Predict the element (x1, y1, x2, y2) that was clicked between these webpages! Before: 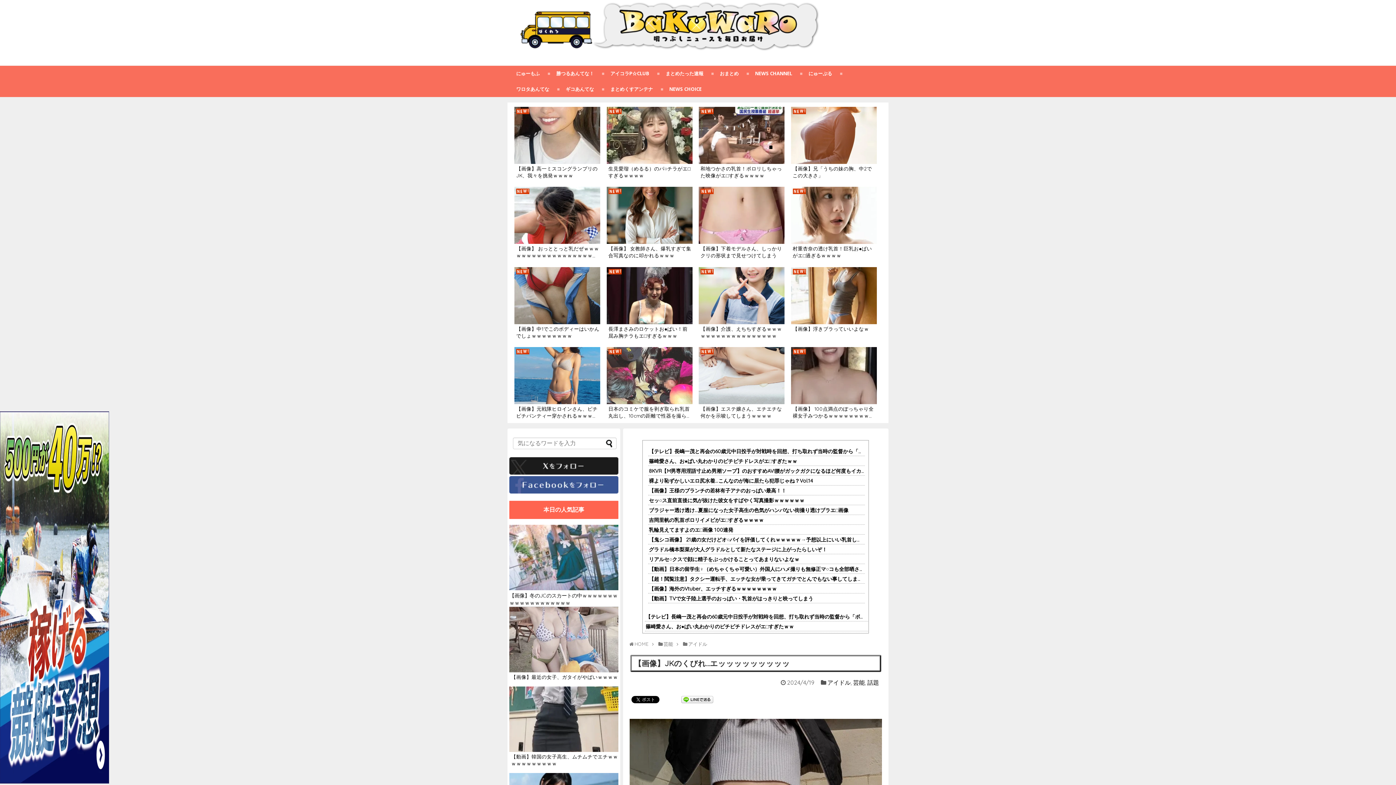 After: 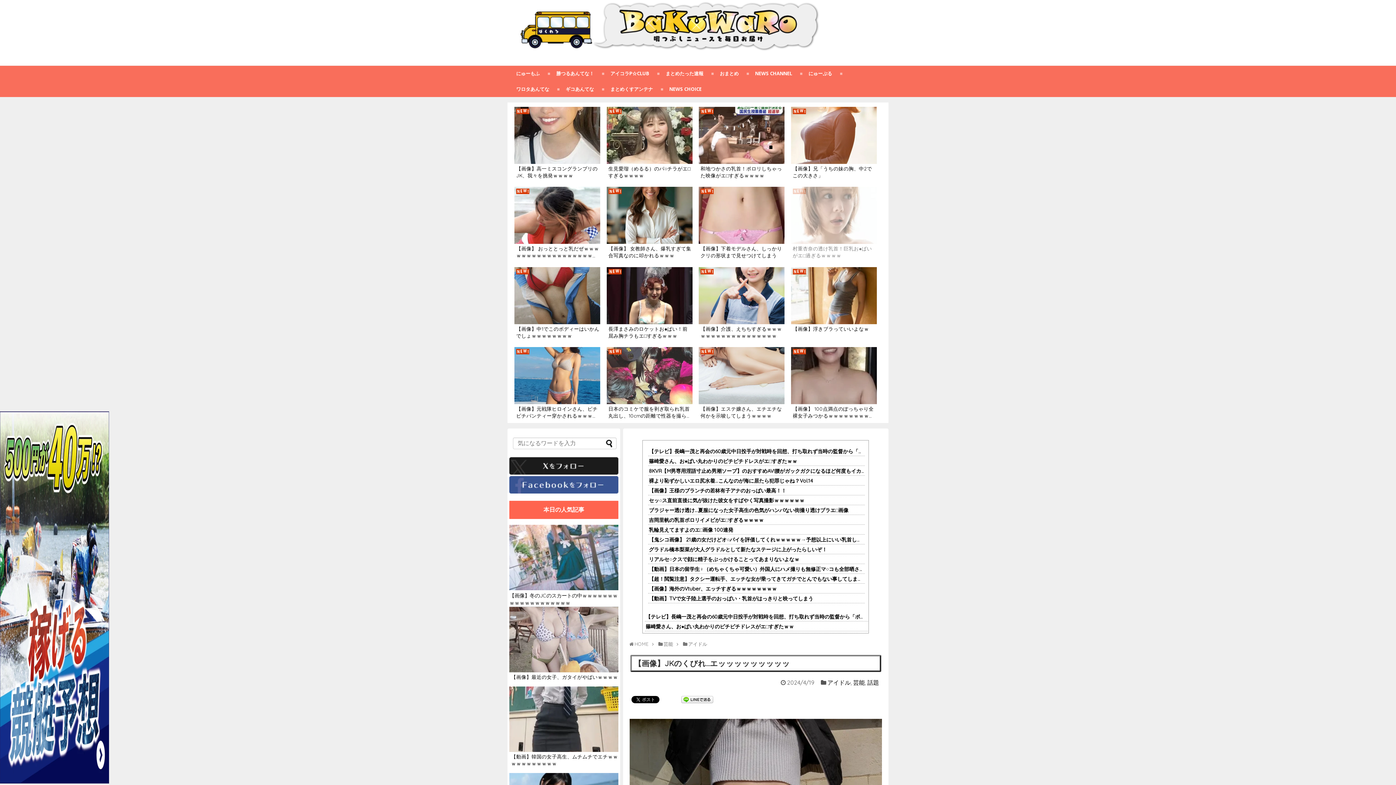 Action: bbox: (791, 187, 876, 259) label: 村重杏奈の透け乳首！巨乳お●ぱいがエ□過ぎるｗｗｗｗ